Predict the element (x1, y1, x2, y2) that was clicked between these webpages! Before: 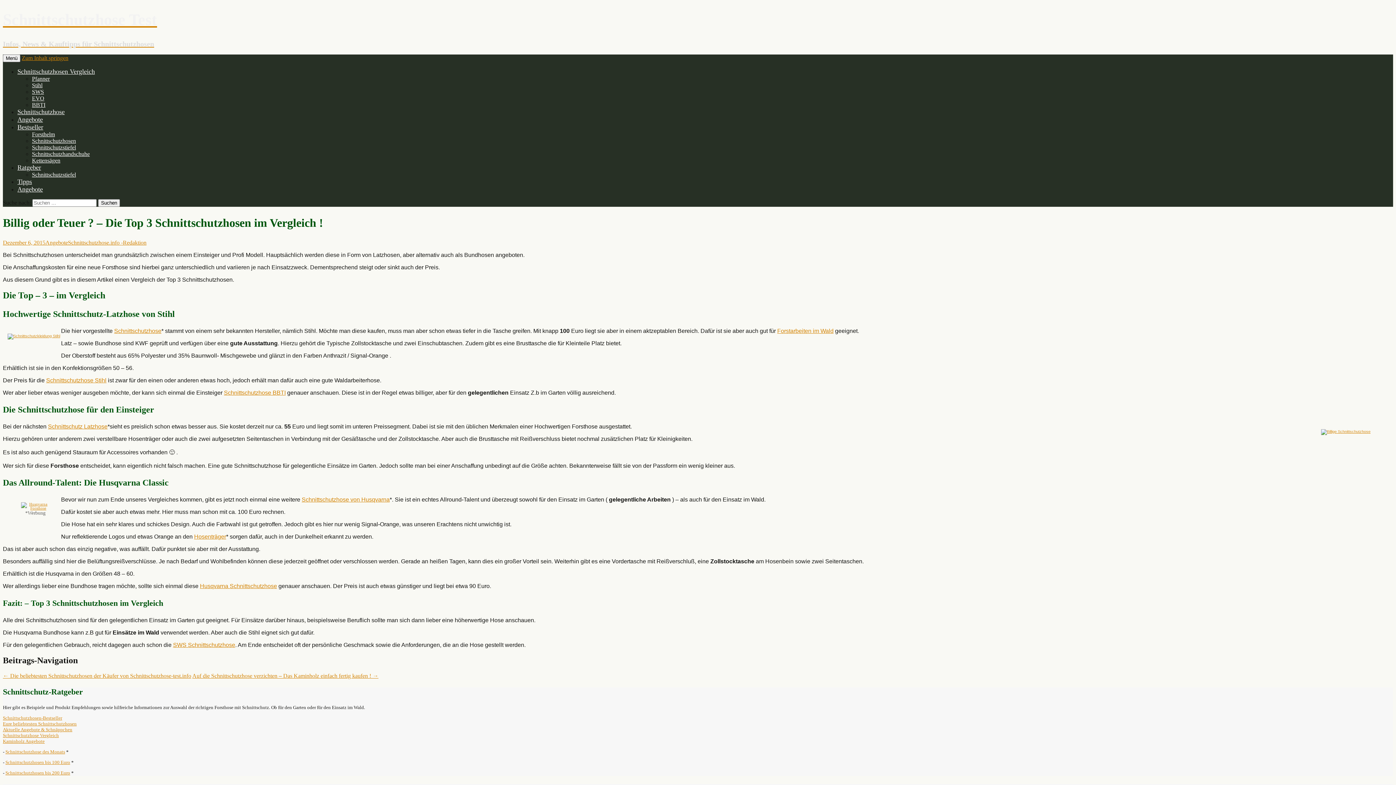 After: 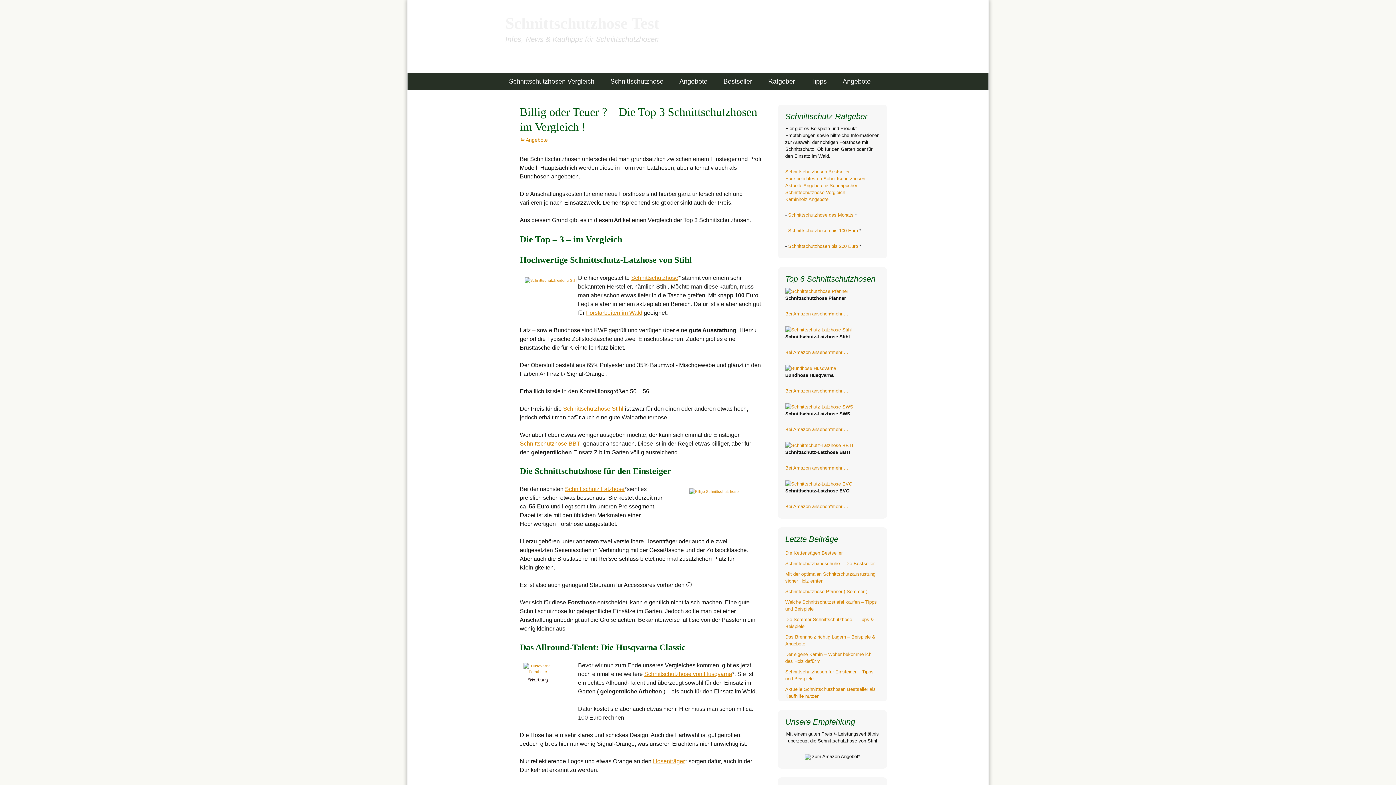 Action: label: Dezember 6, 2015 bbox: (2, 239, 45, 245)